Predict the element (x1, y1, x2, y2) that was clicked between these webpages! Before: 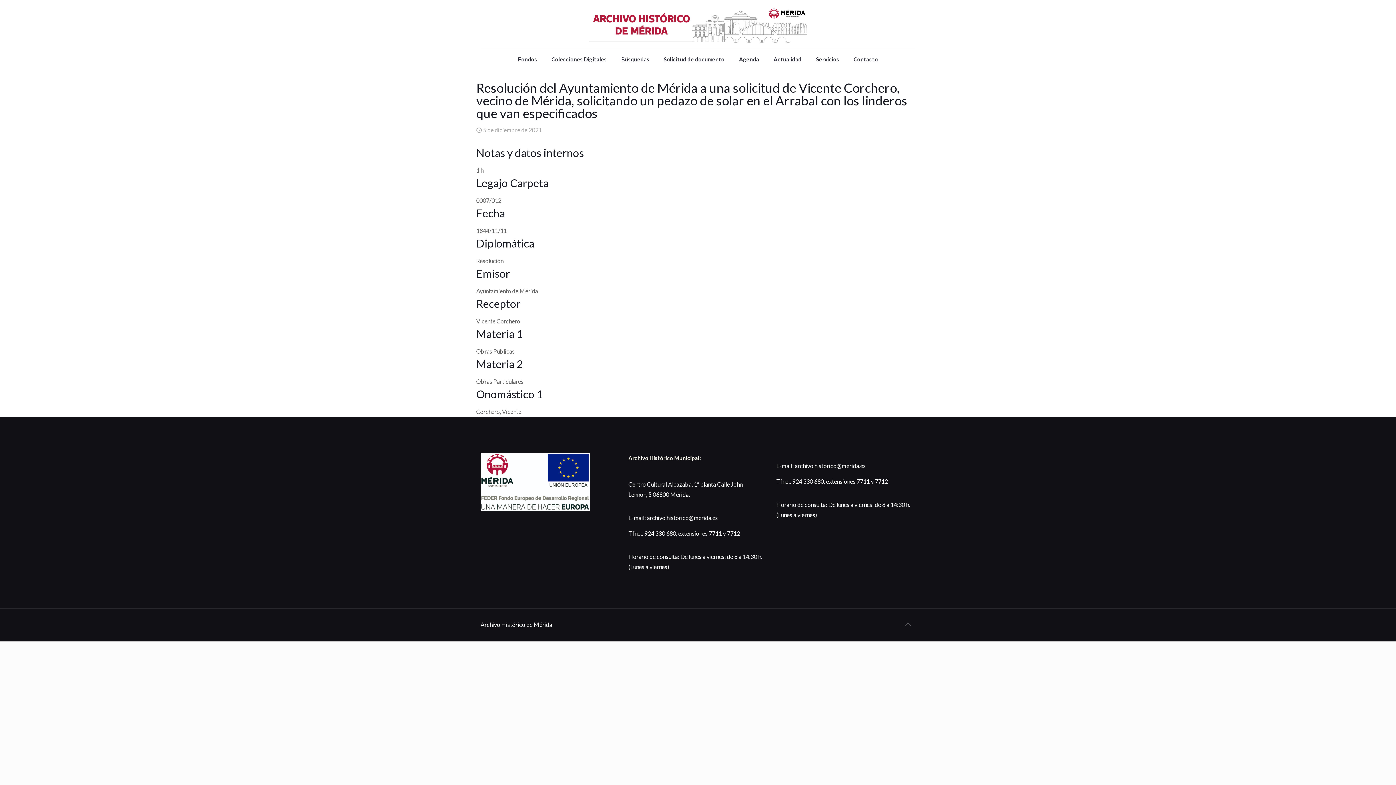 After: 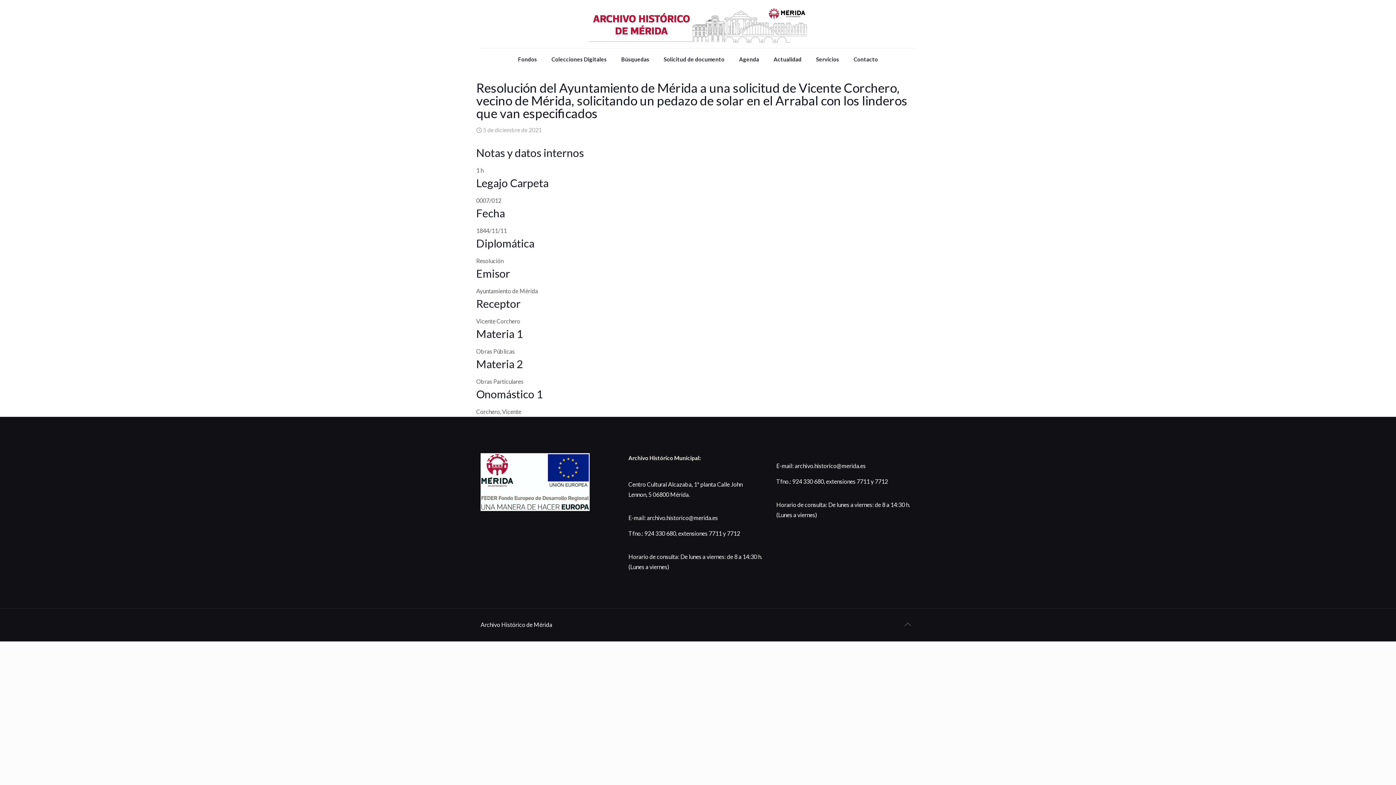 Action: bbox: (900, 616, 915, 631) label: Back to top icon